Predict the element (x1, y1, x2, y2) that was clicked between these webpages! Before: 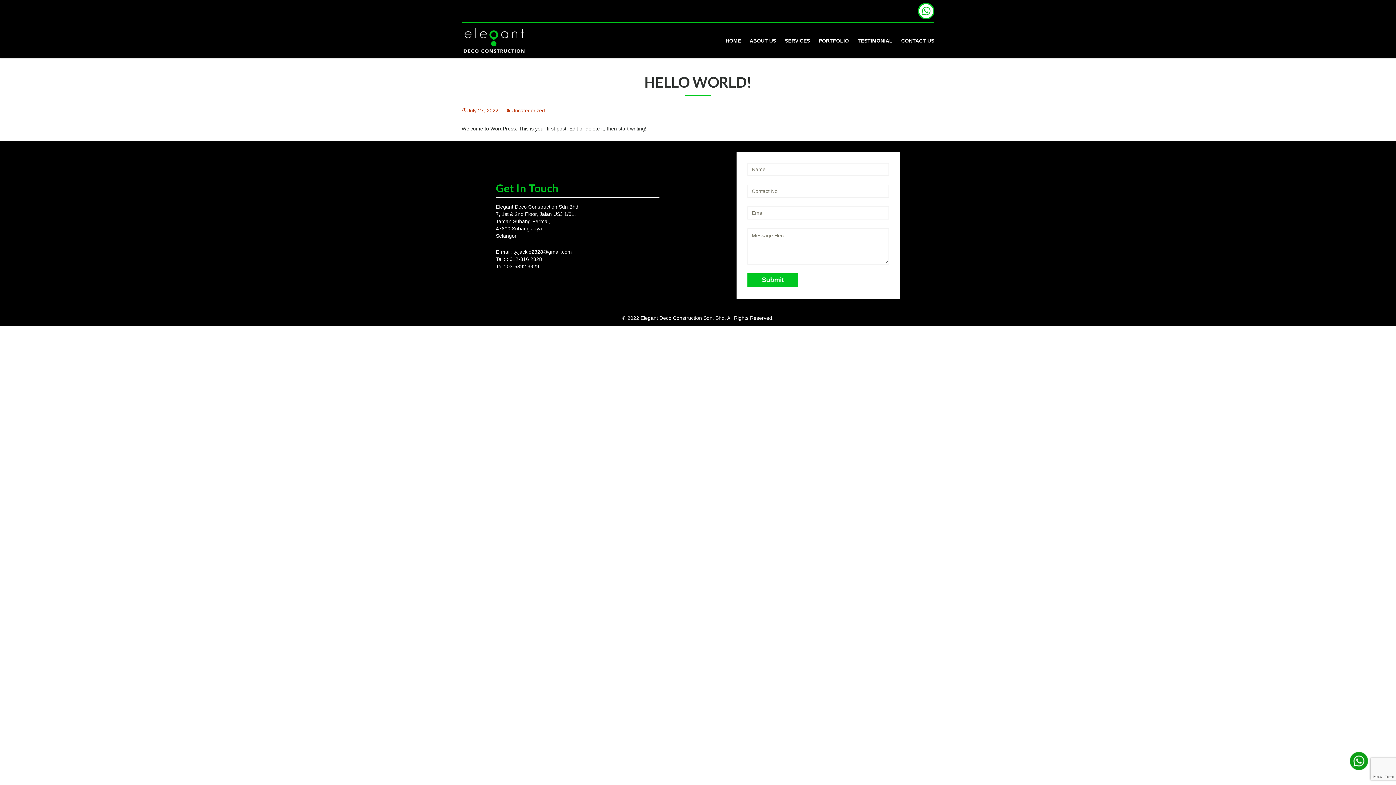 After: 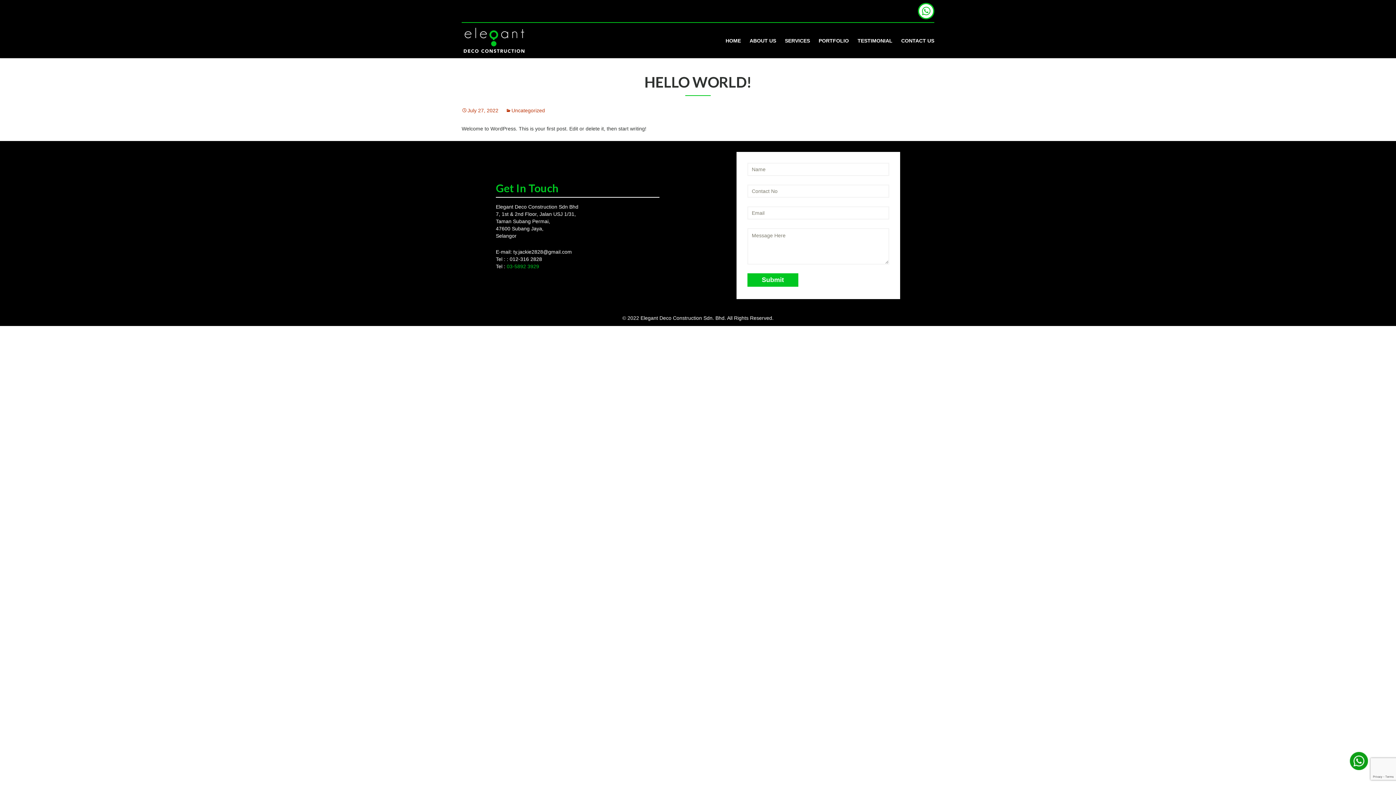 Action: label: 03-5892 3929 bbox: (506, 263, 539, 269)